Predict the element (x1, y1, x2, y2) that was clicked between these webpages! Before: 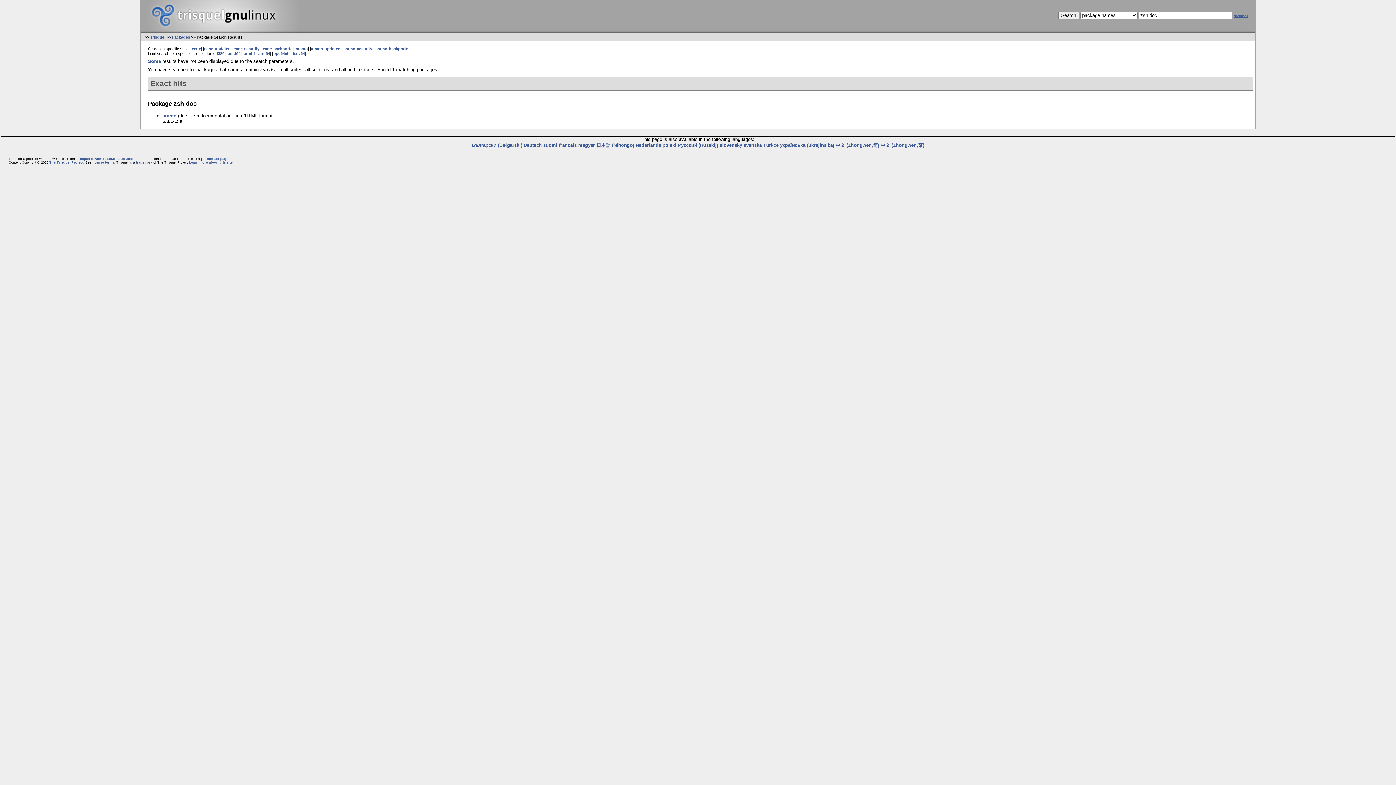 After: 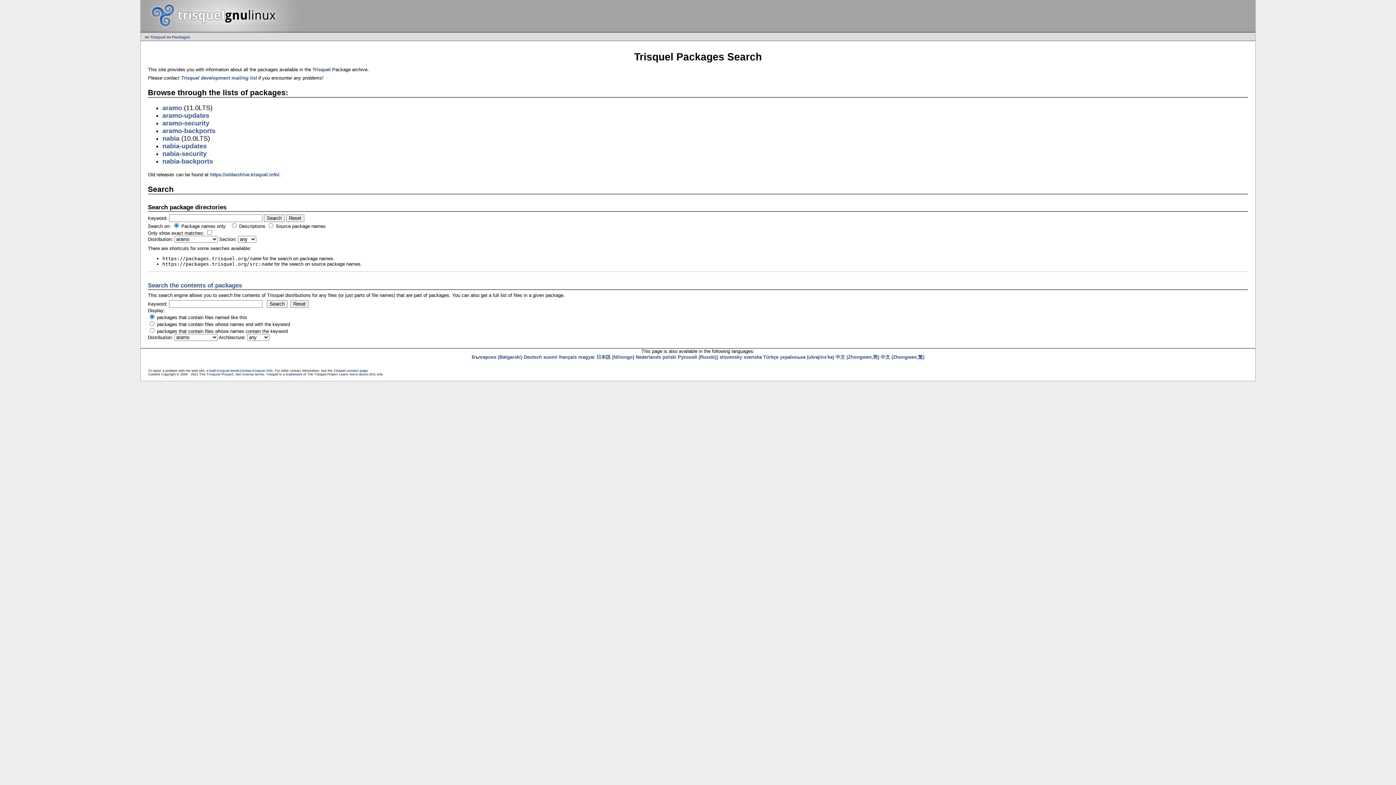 Action: bbox: (1234, 14, 1248, 17) label: all options